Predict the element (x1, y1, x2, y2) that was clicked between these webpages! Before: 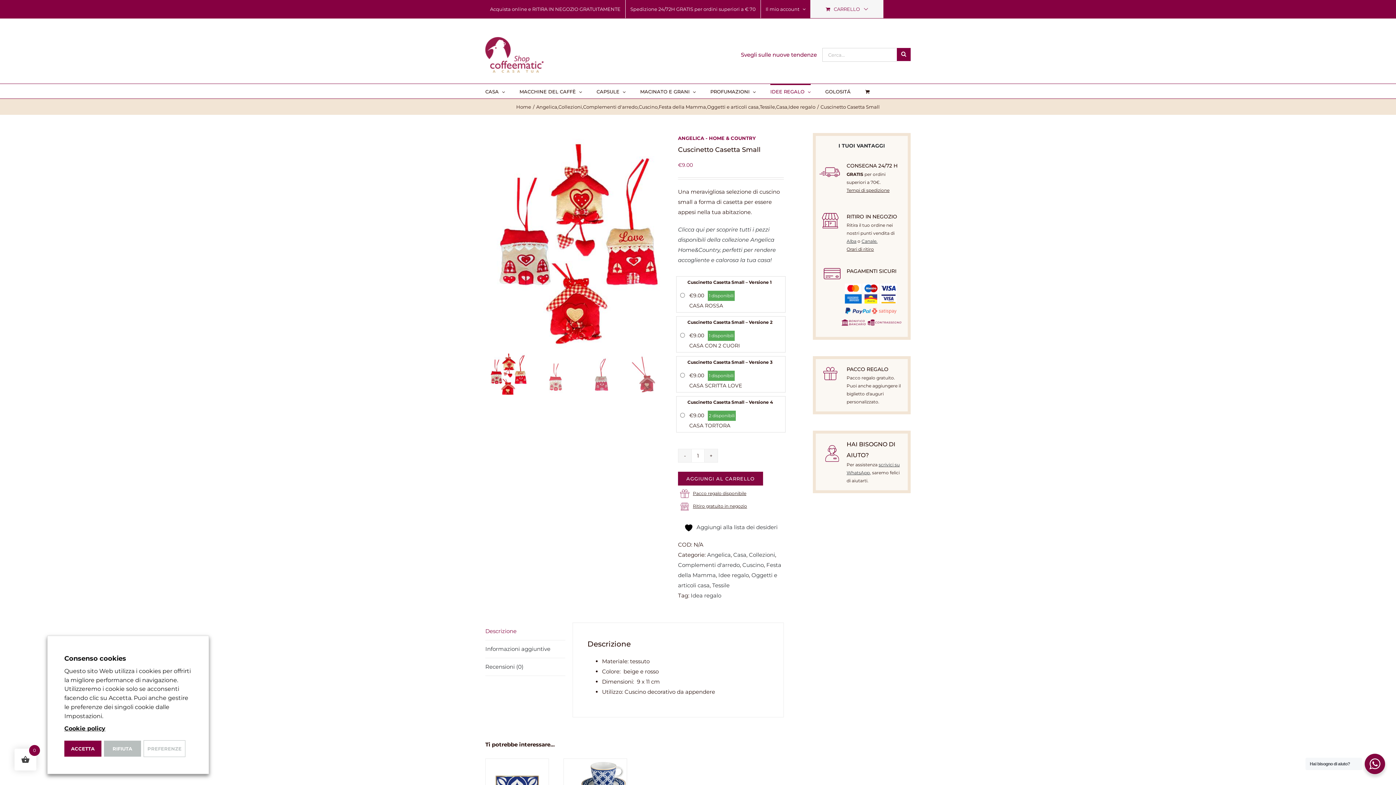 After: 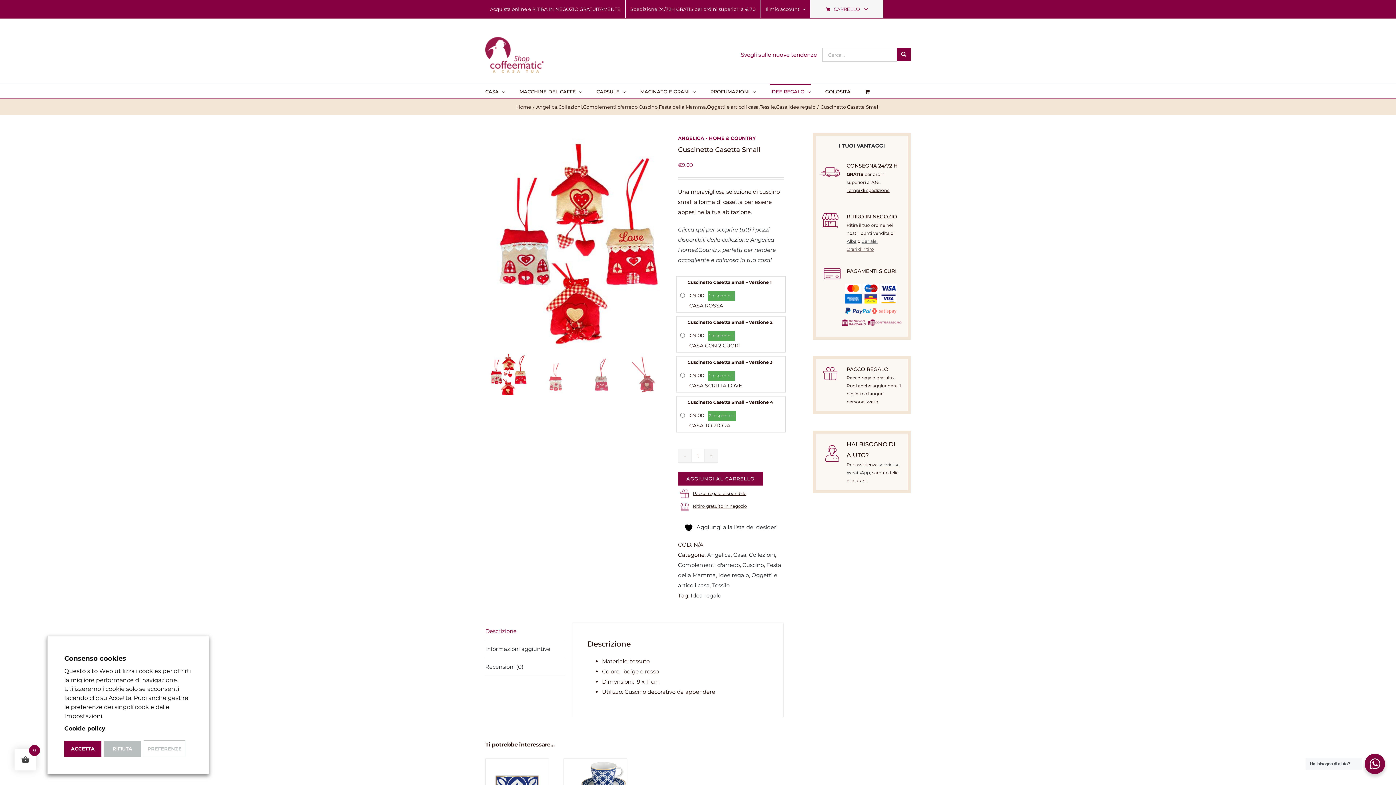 Action: label: AGGIUNGI AL CARRELLO bbox: (678, 472, 763, 485)